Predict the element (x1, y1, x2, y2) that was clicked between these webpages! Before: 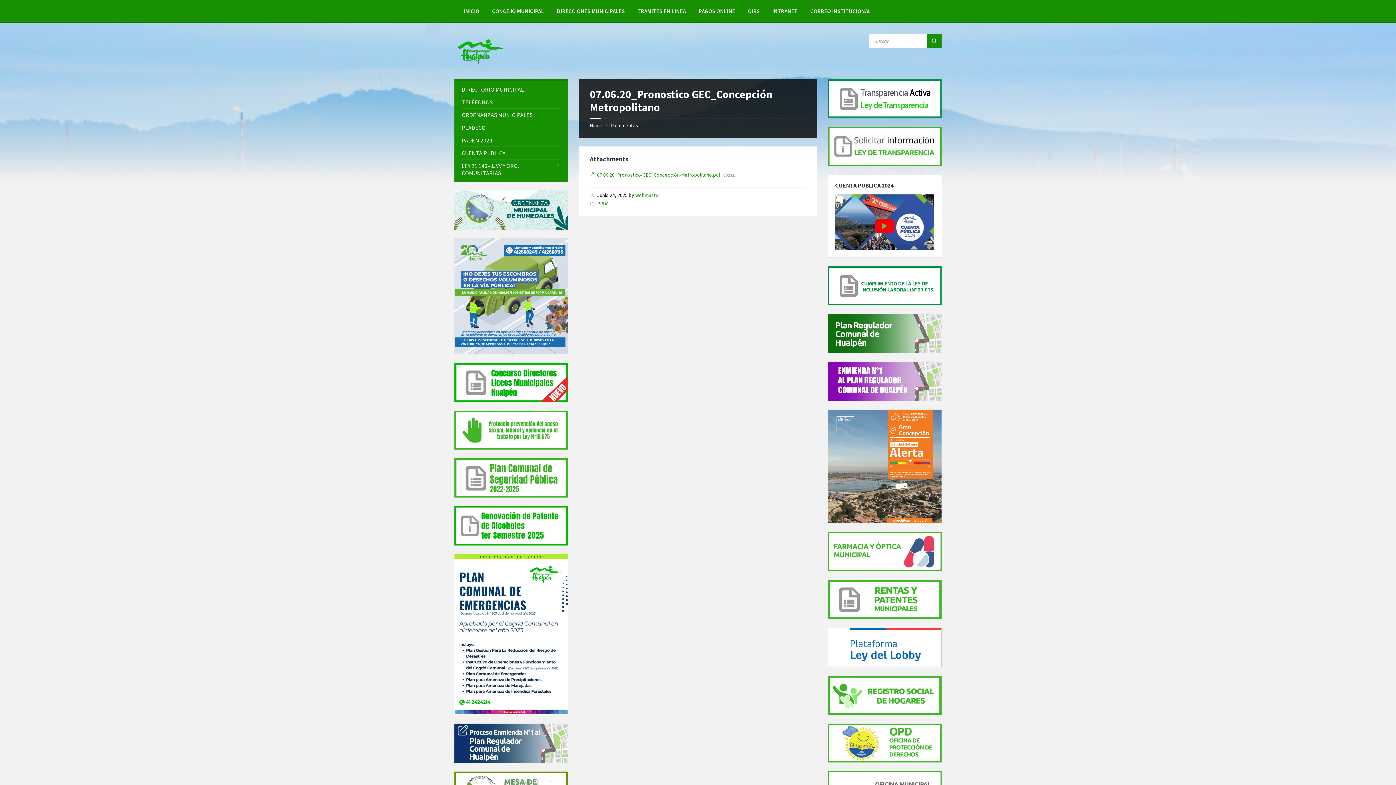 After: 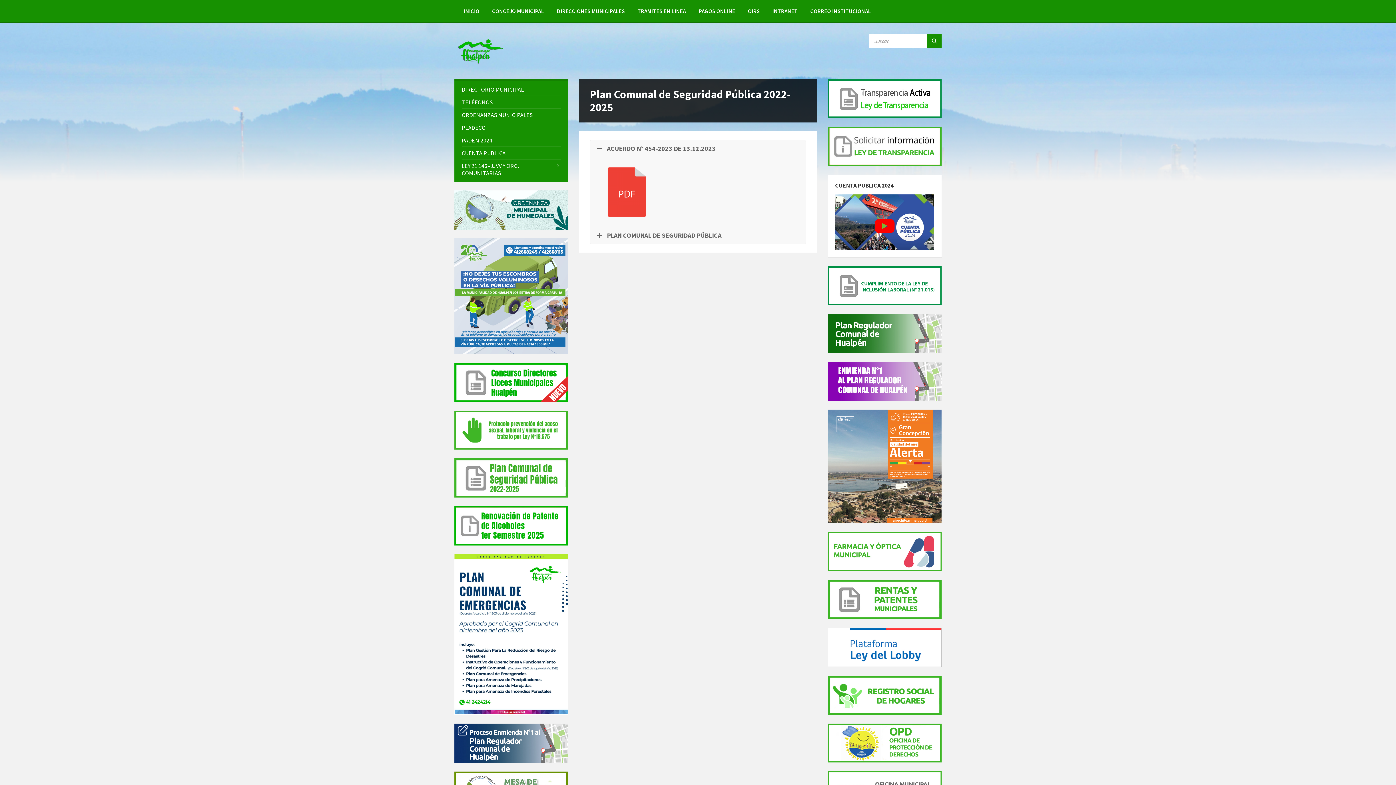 Action: bbox: (454, 458, 568, 497)